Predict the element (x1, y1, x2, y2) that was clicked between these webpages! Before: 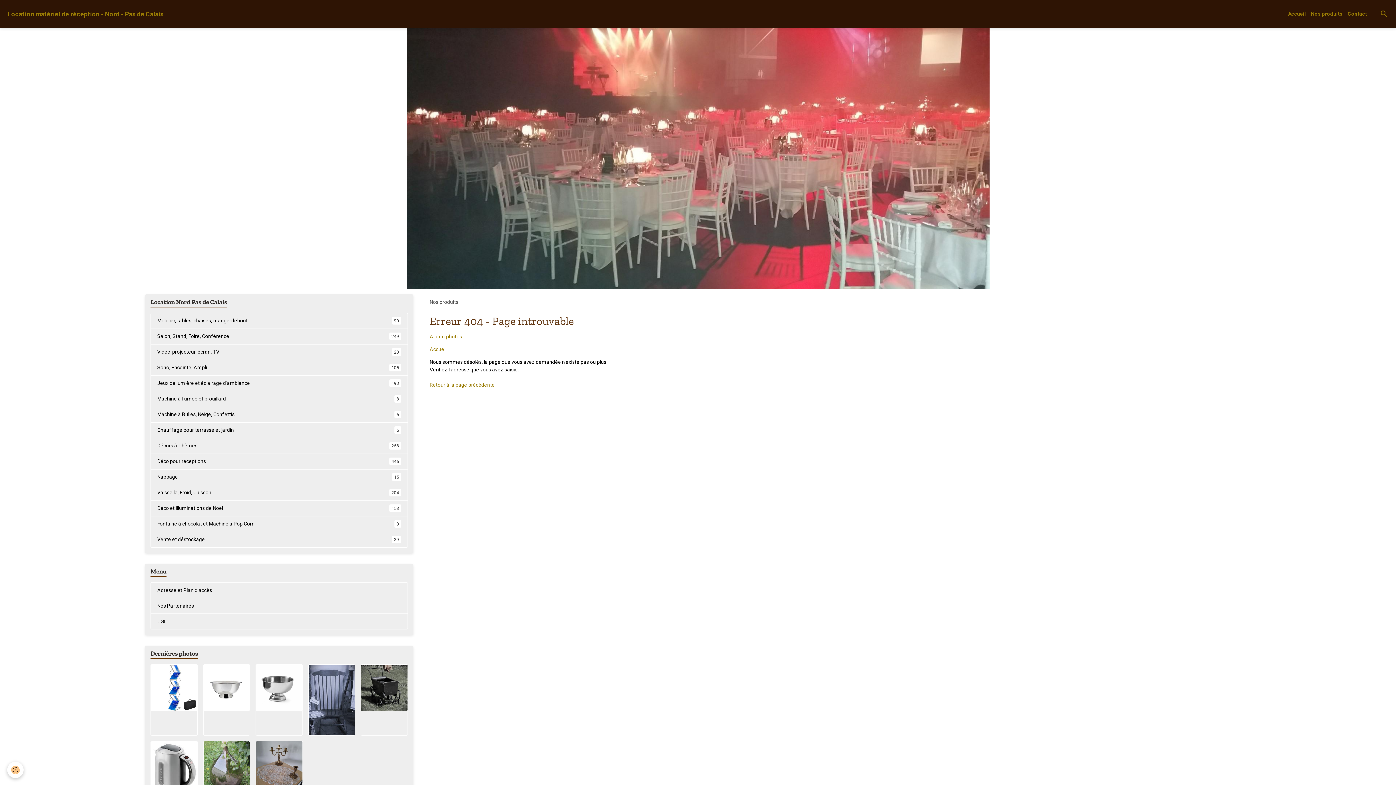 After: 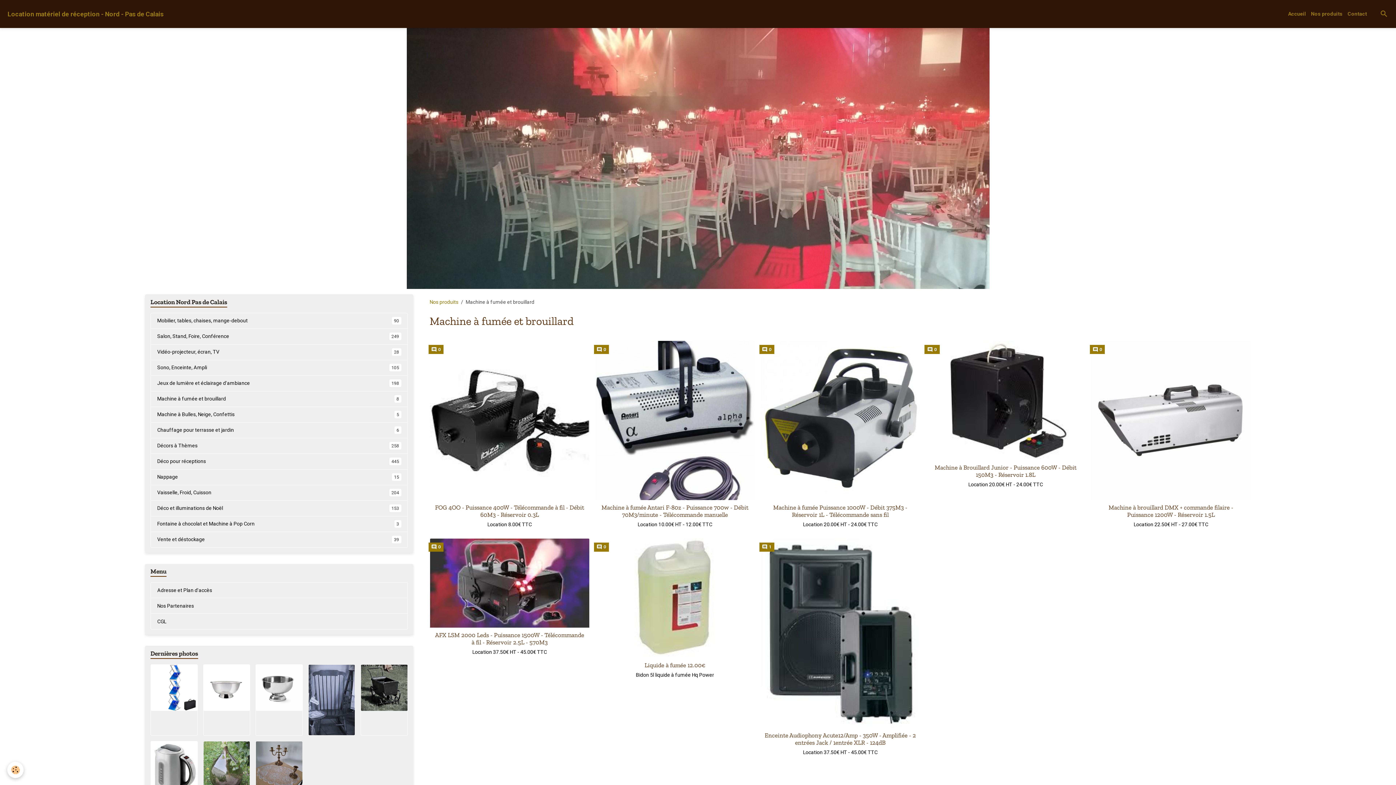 Action: bbox: (150, 391, 408, 407) label: Machine à fumée et brouillard
8